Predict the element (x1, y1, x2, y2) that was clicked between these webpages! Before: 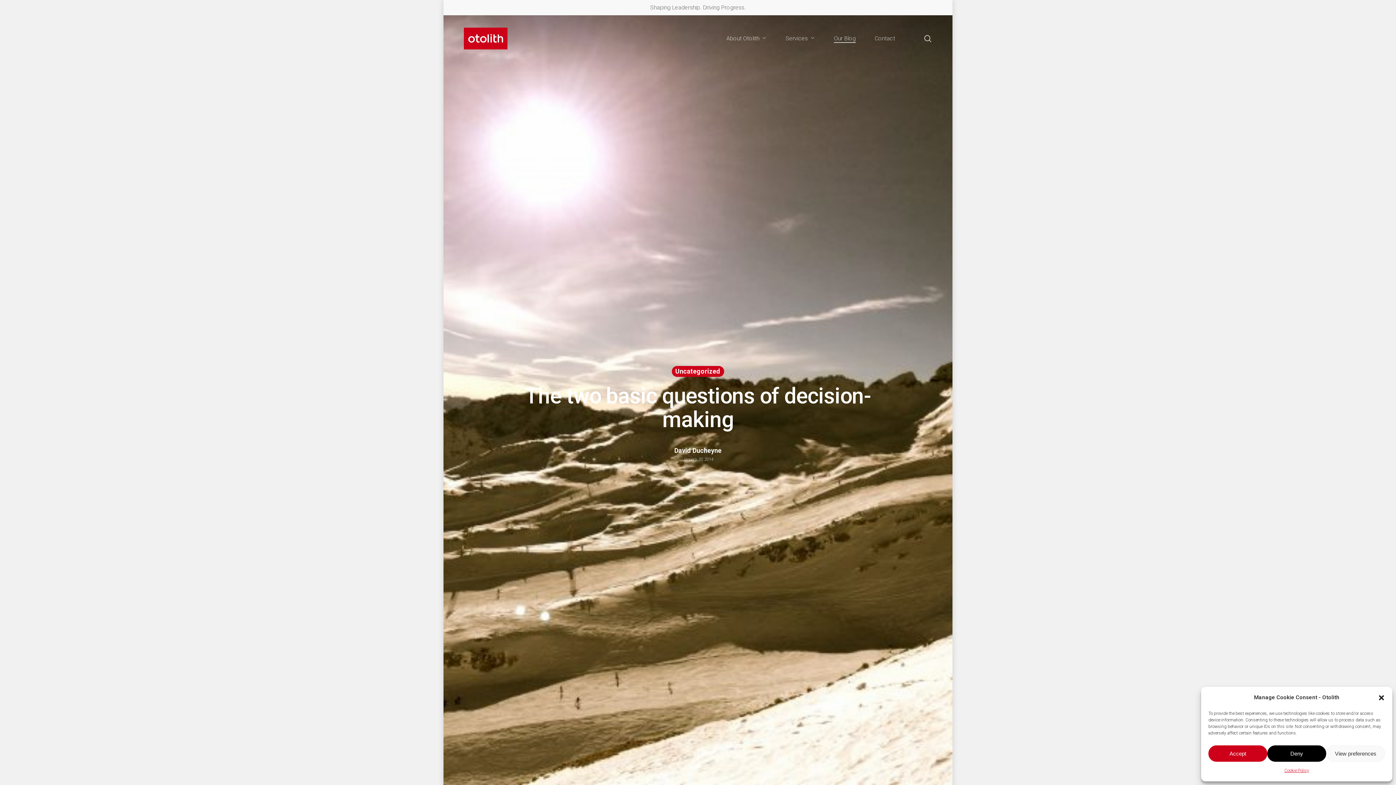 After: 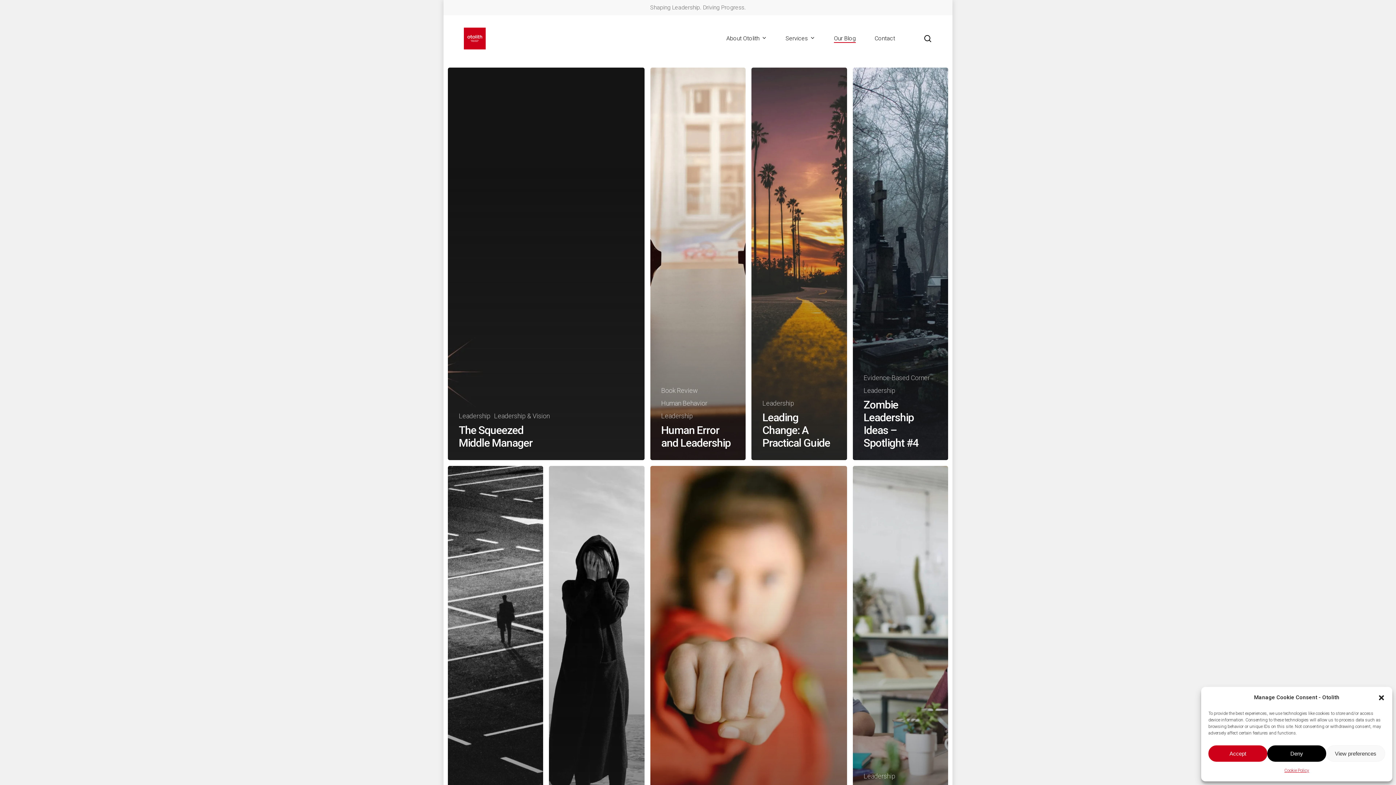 Action: label: Our Blog bbox: (834, 35, 856, 41)